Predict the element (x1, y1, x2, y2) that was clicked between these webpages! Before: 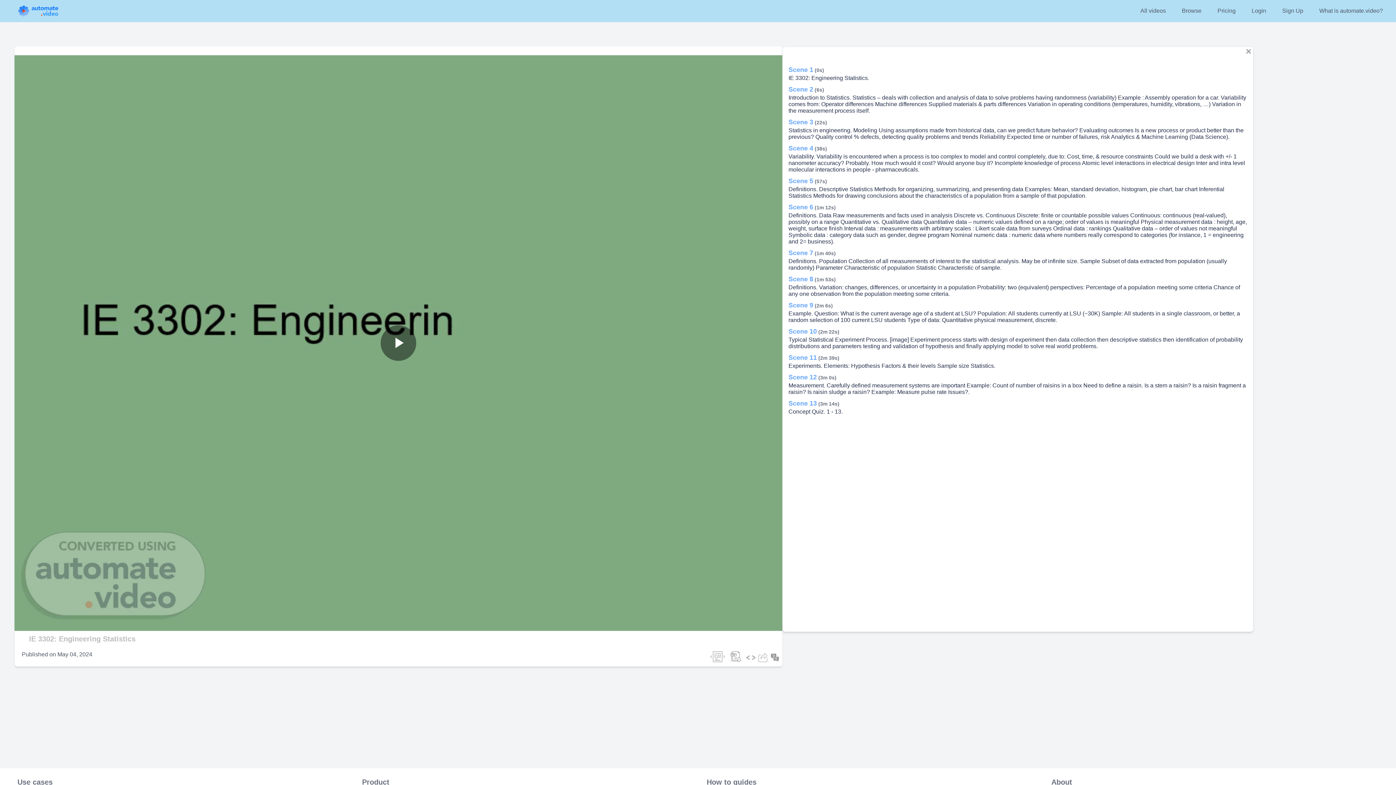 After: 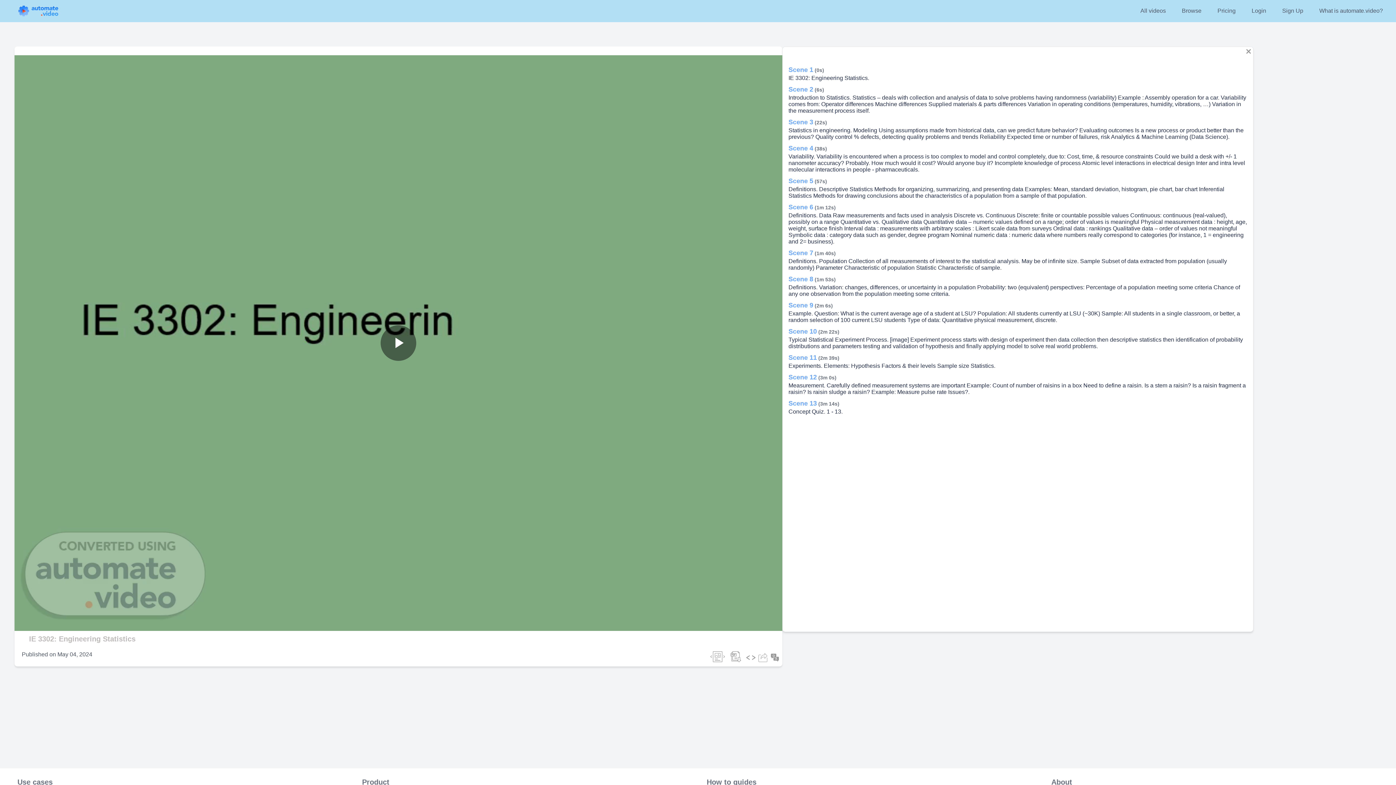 Action: bbox: (782, 46, 1253, 56)